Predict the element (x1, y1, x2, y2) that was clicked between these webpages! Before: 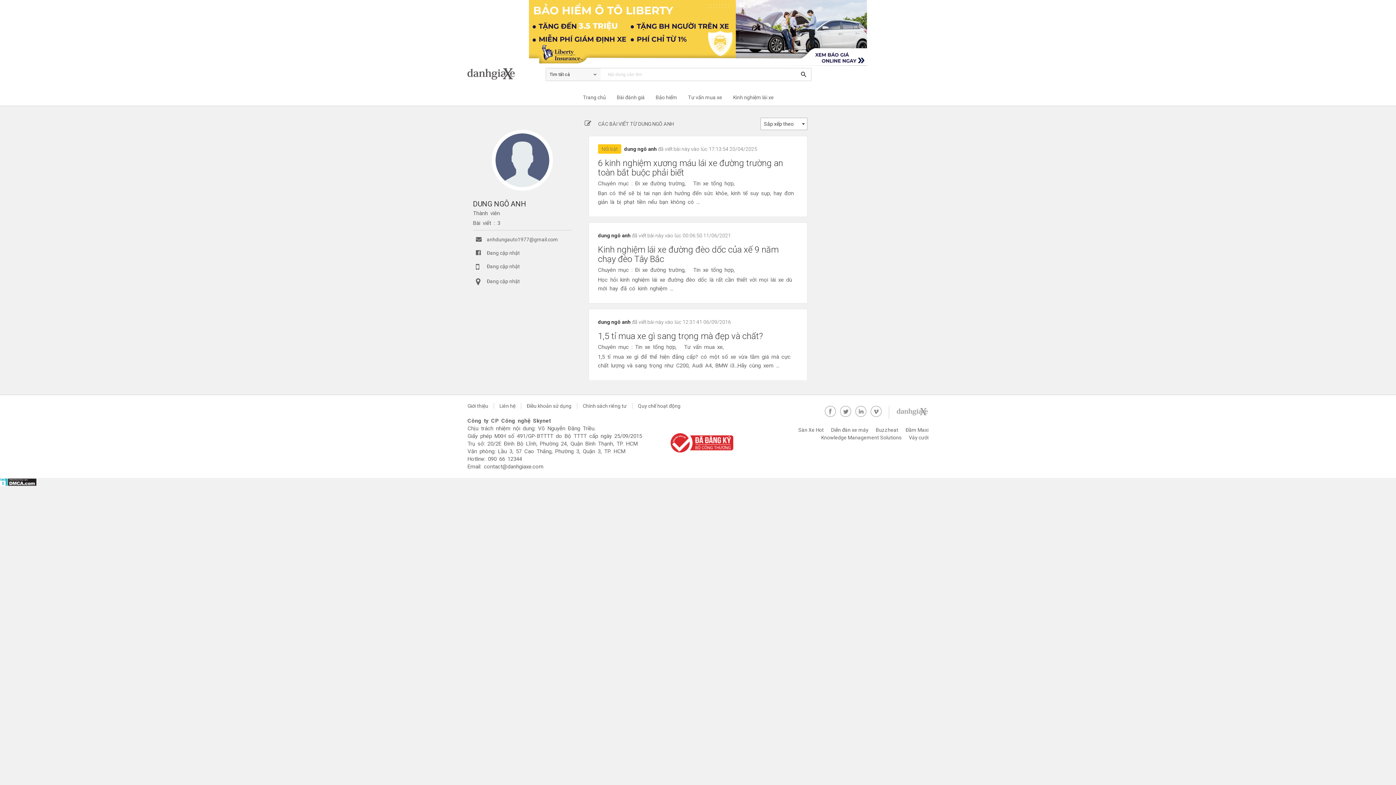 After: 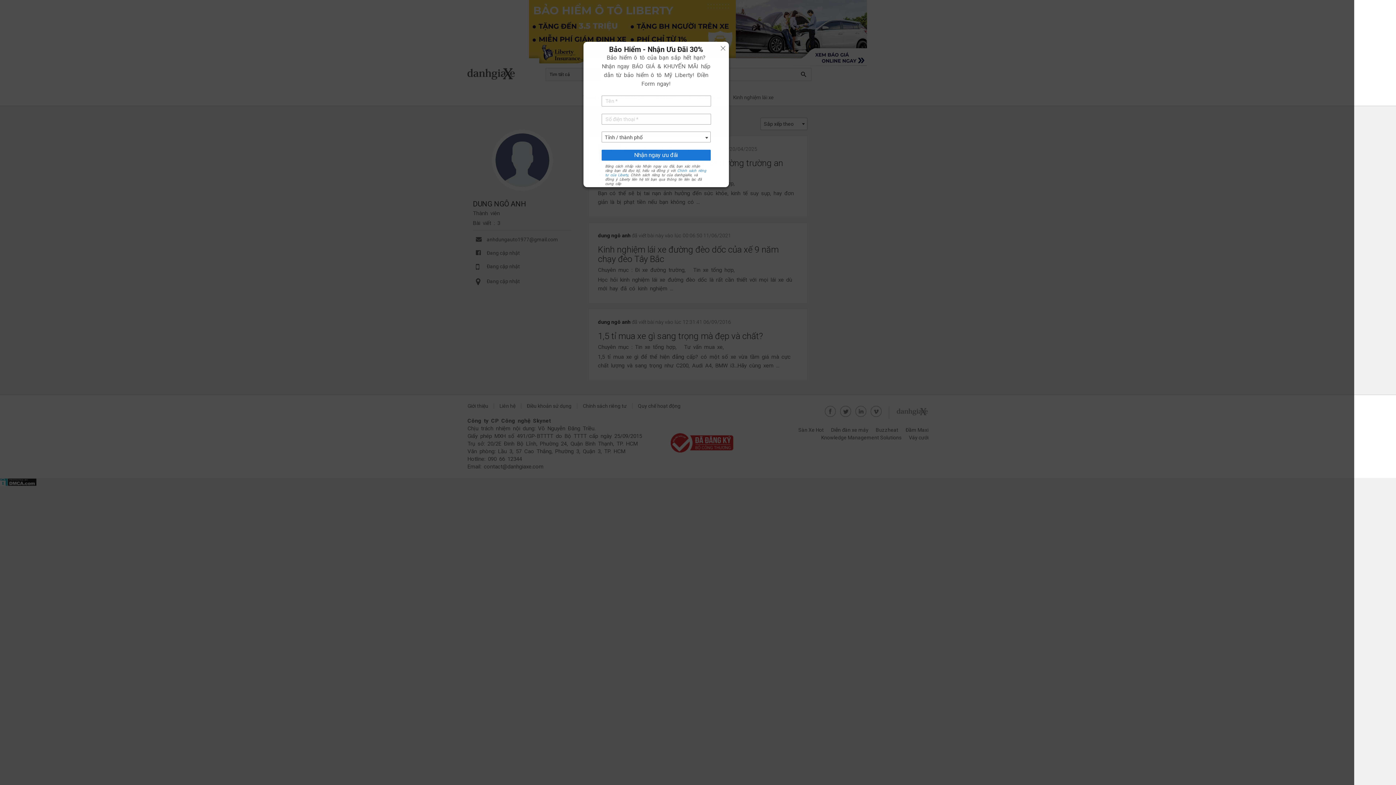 Action: bbox: (667, 450, 733, 456)